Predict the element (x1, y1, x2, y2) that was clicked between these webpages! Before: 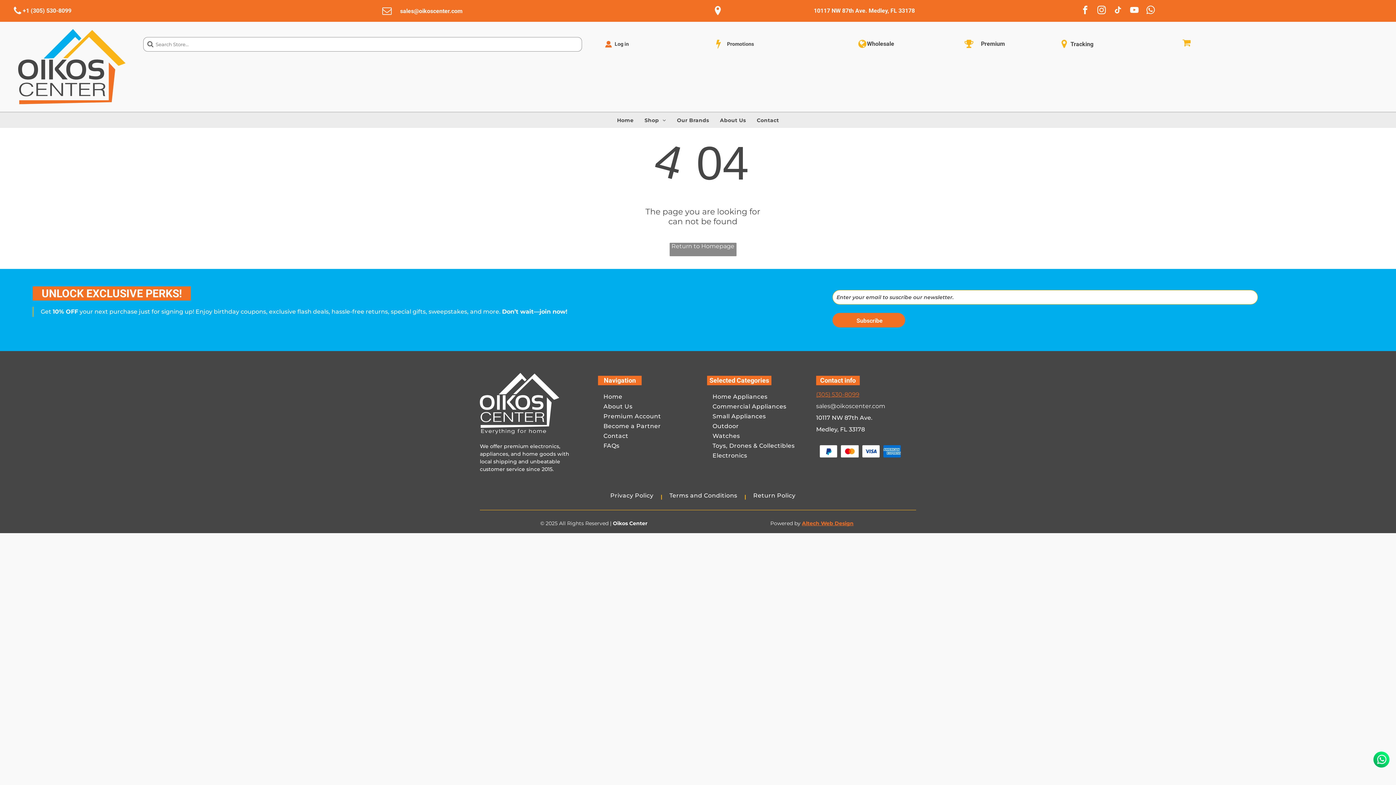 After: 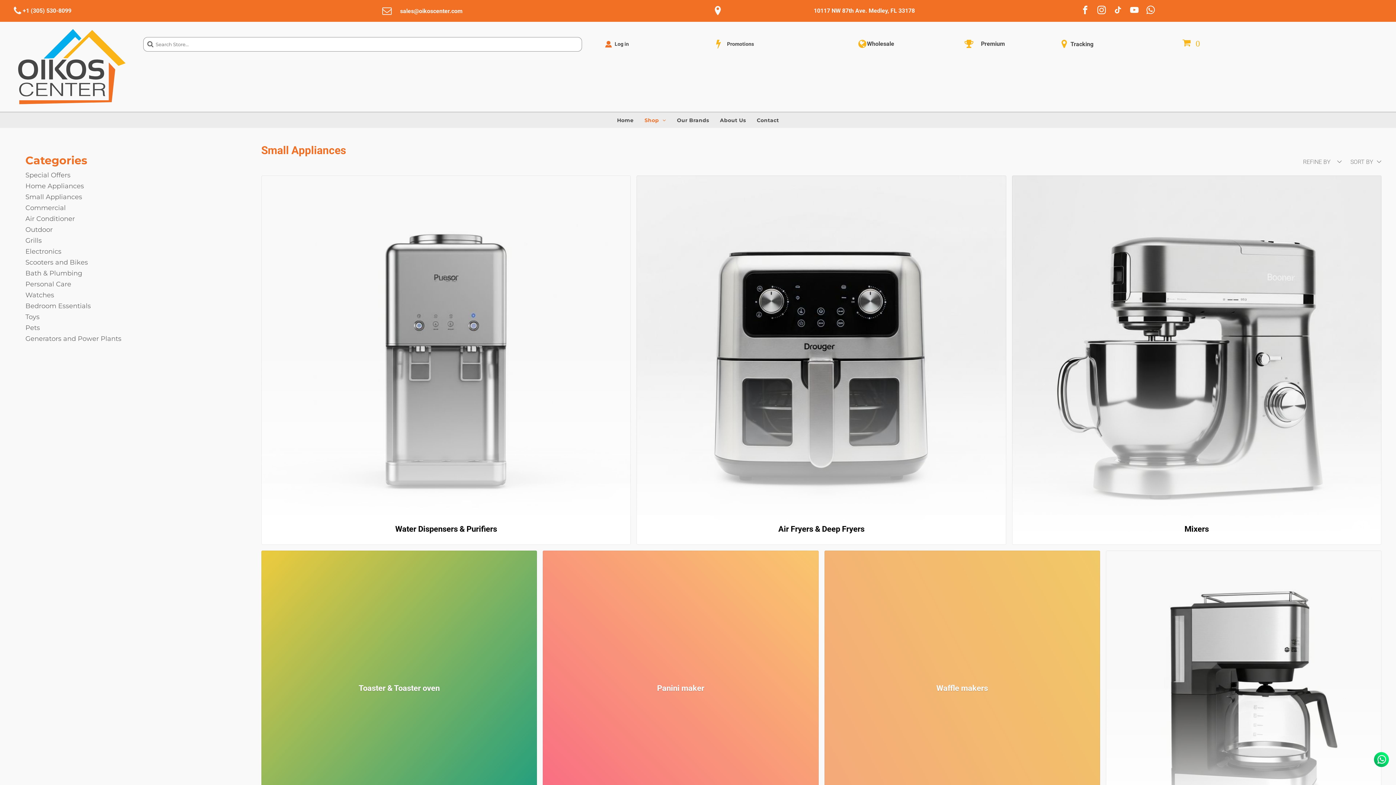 Action: label: Small Appliances bbox: (712, 412, 801, 422)